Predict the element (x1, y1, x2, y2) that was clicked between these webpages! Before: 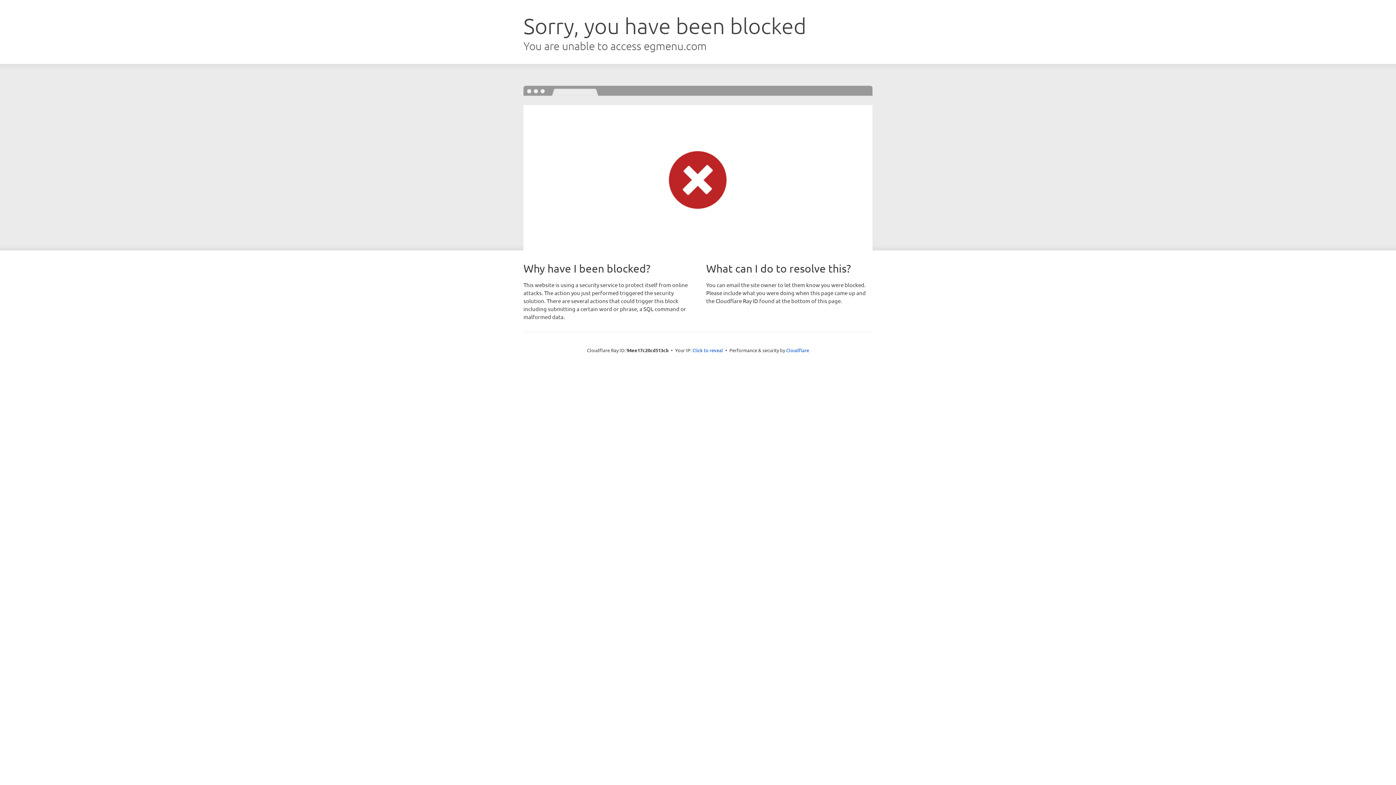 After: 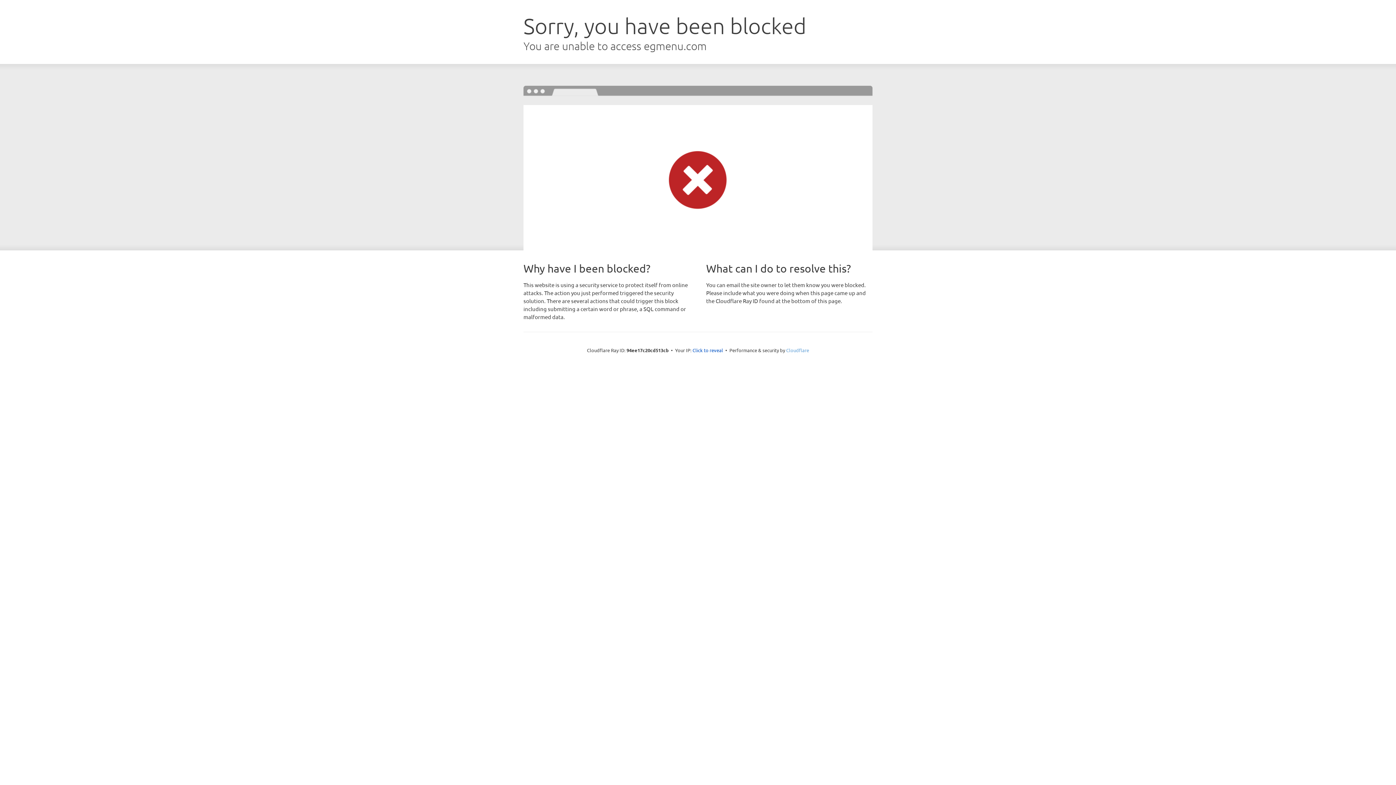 Action: label: Cloudflare bbox: (786, 347, 809, 353)